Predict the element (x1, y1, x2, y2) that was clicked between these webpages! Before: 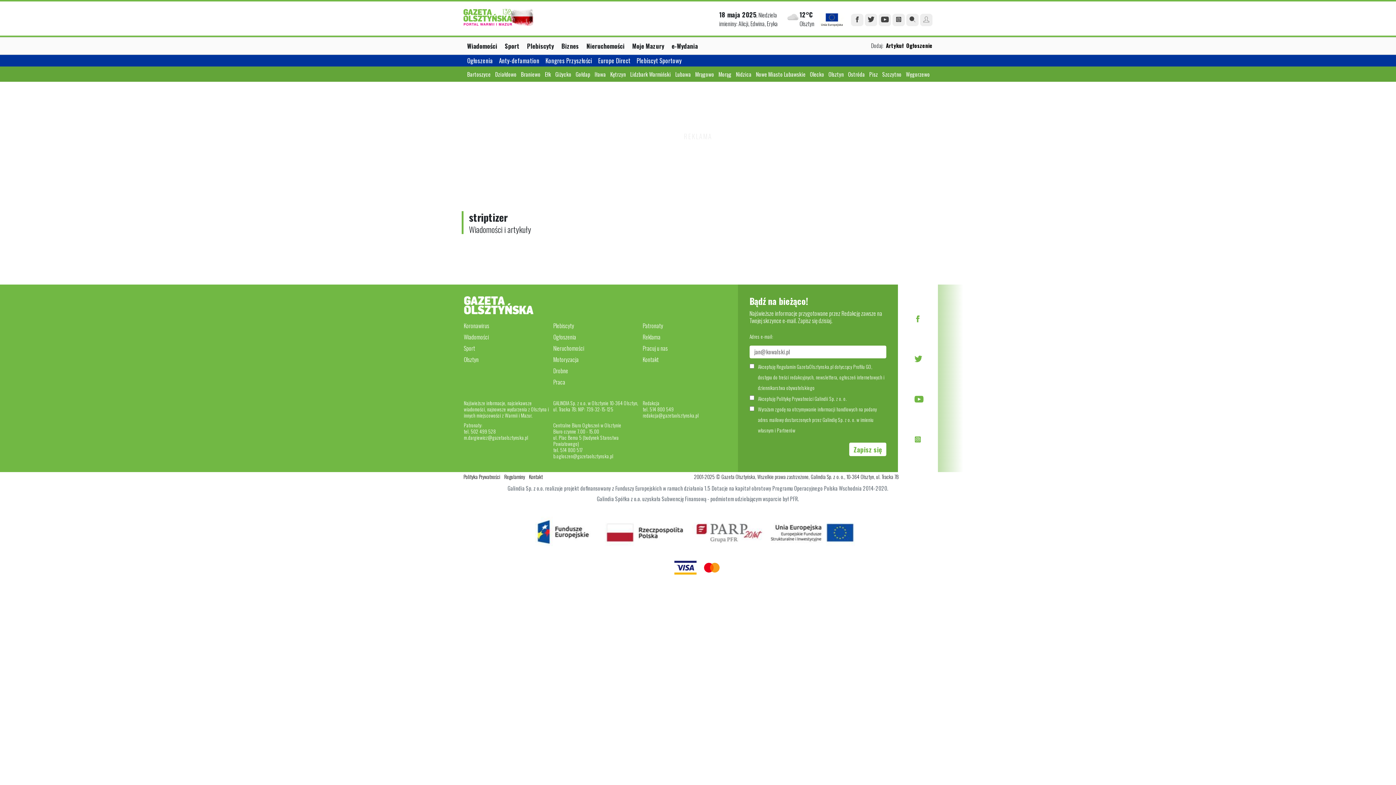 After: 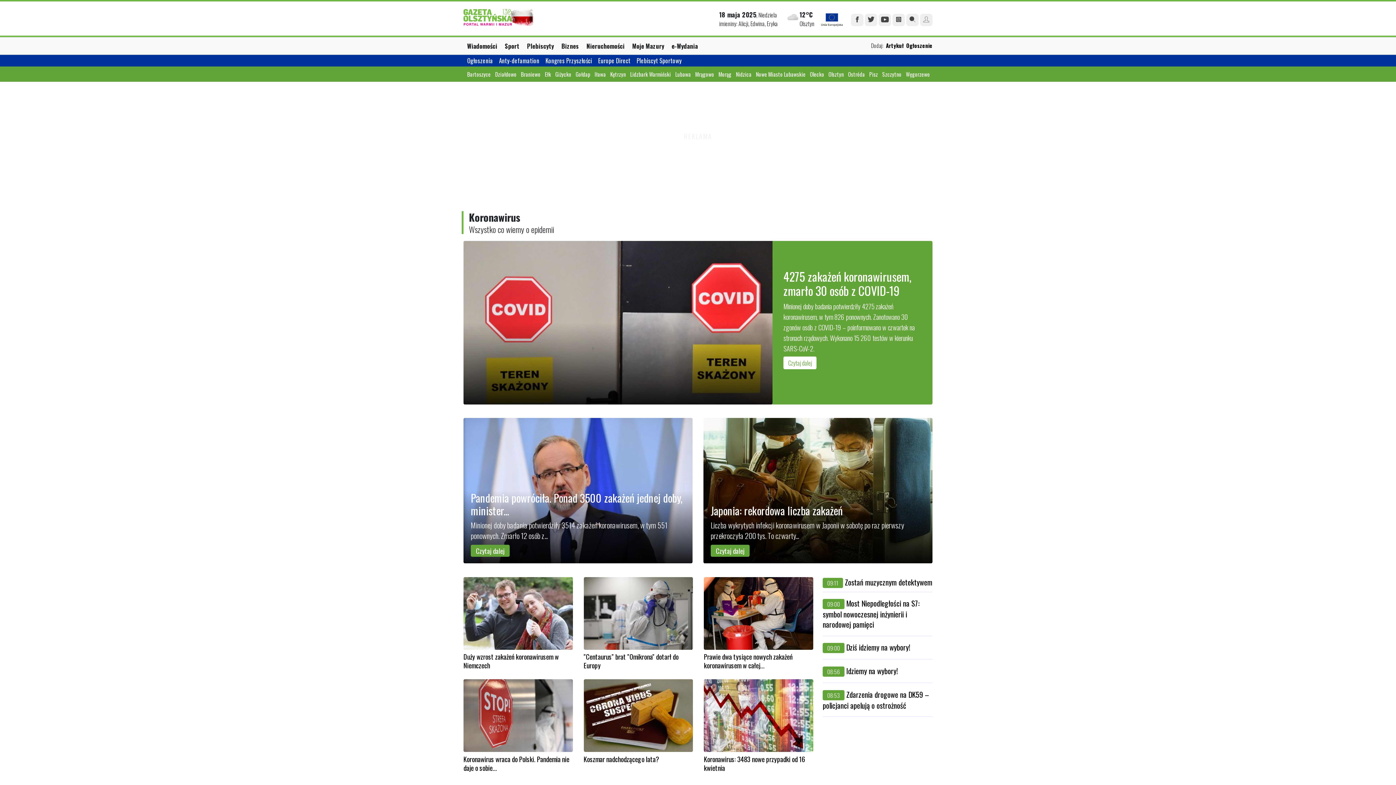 Action: bbox: (463, 320, 489, 331) label: Koronawirus